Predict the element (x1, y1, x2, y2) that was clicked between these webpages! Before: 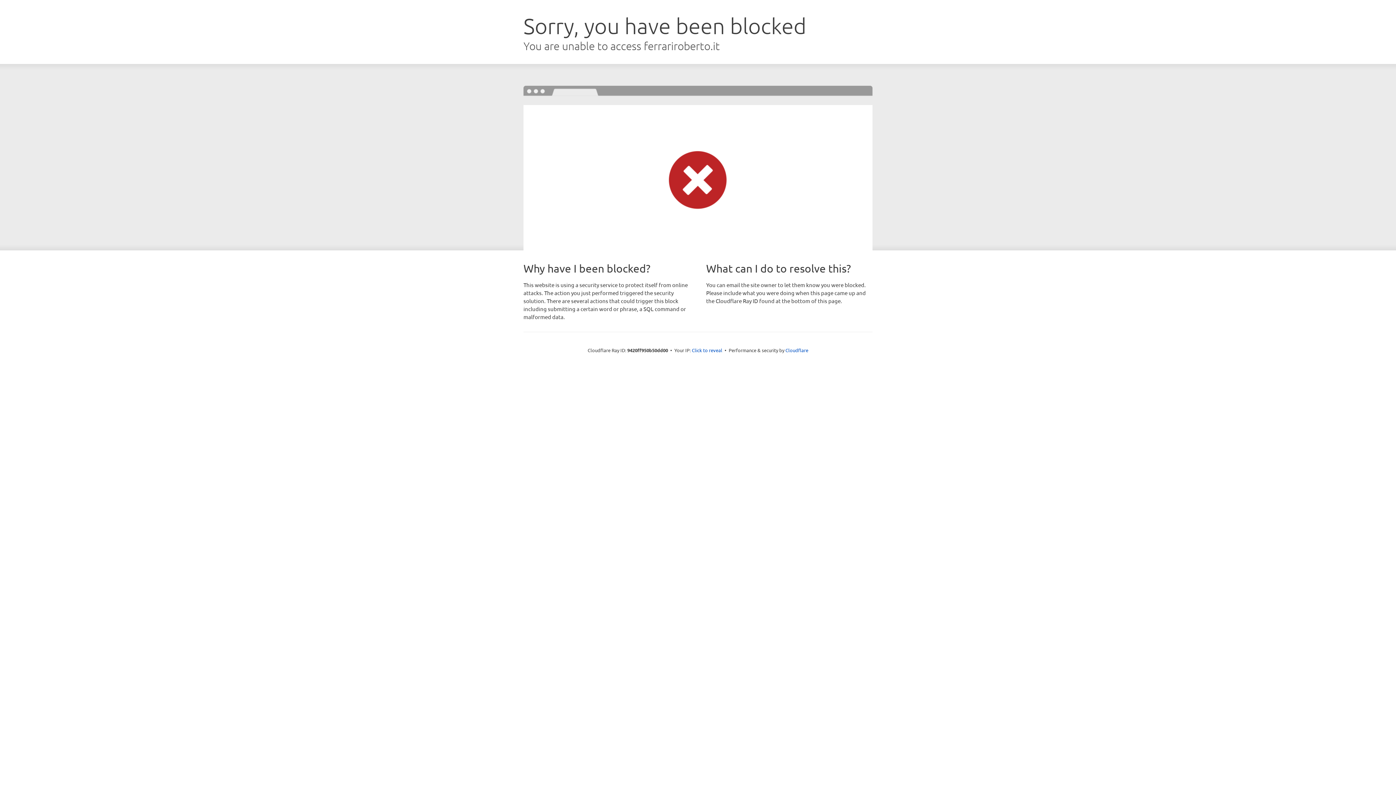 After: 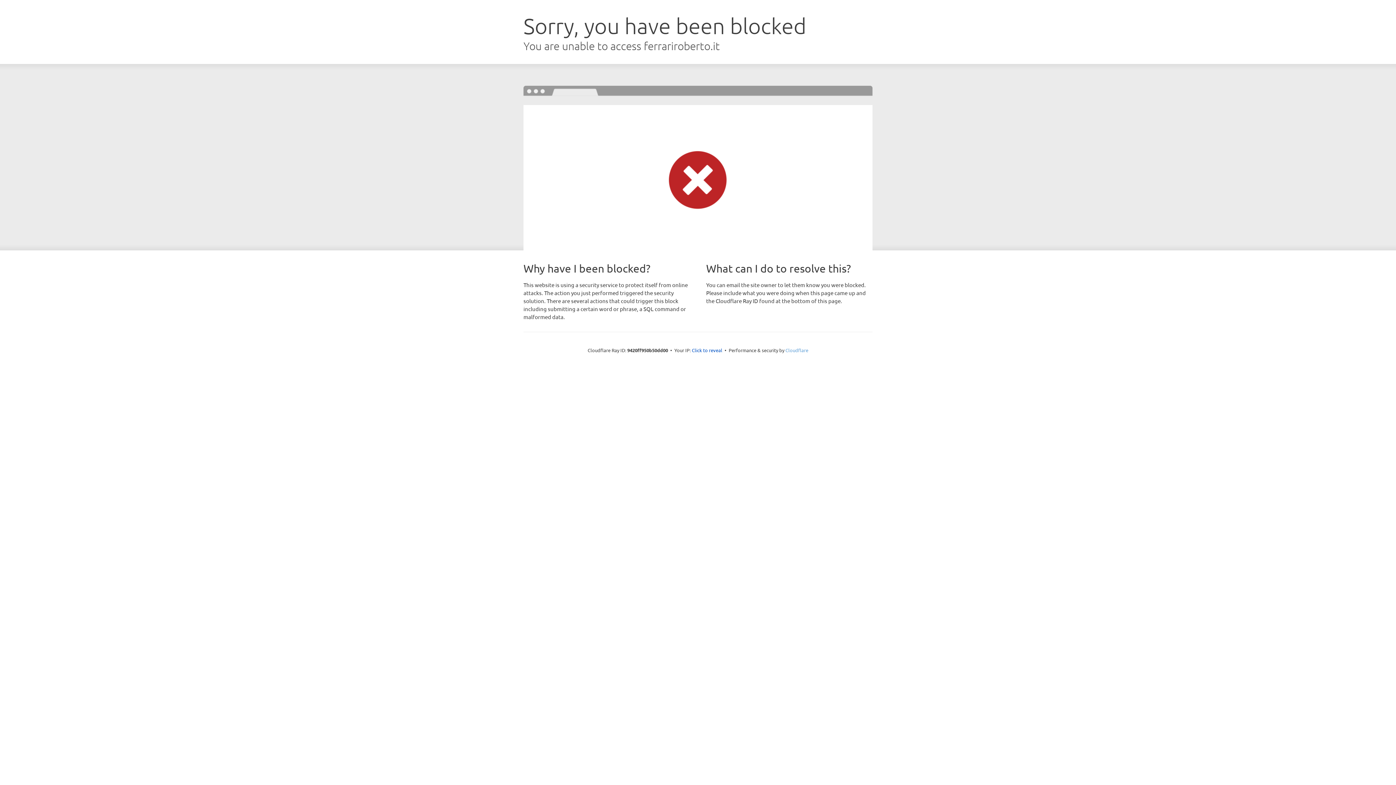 Action: label: Cloudflare bbox: (785, 347, 808, 353)